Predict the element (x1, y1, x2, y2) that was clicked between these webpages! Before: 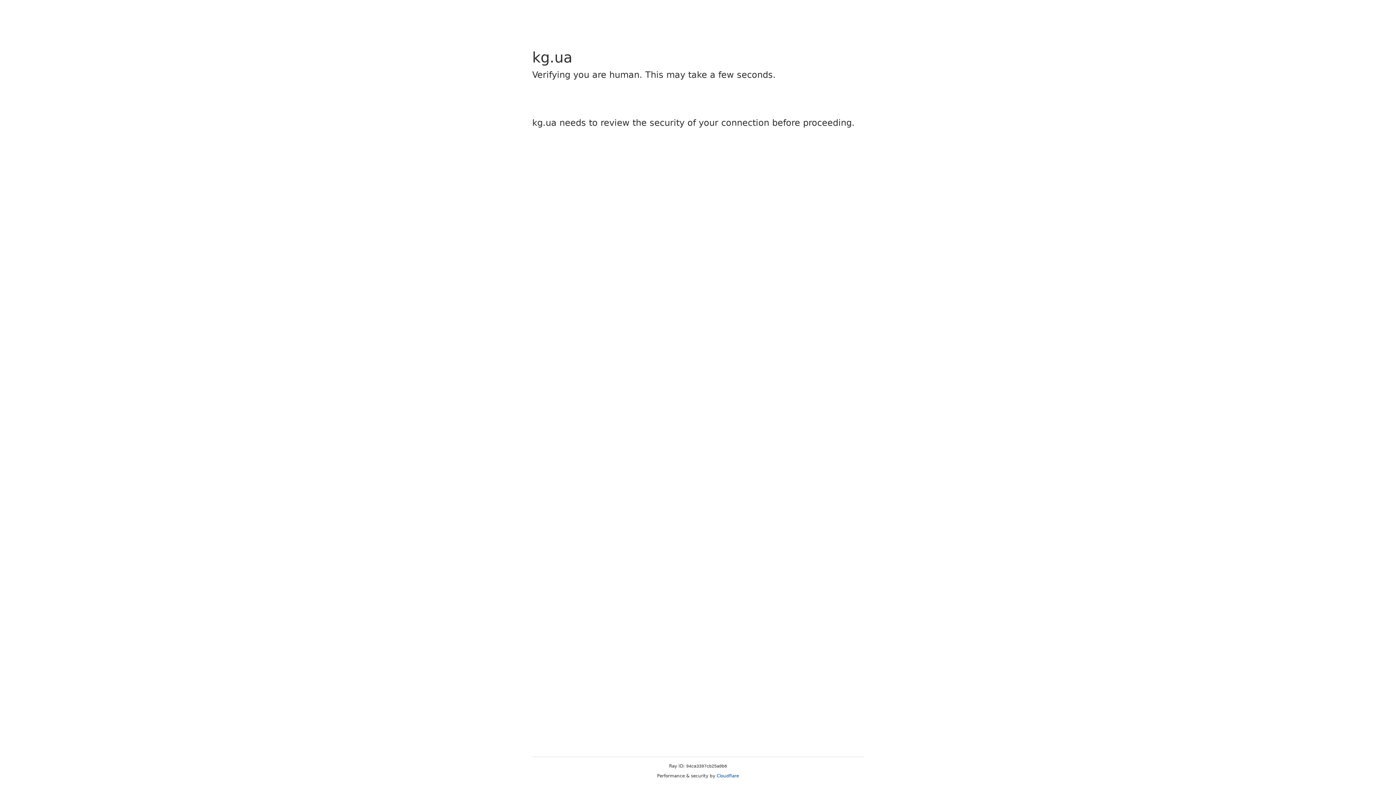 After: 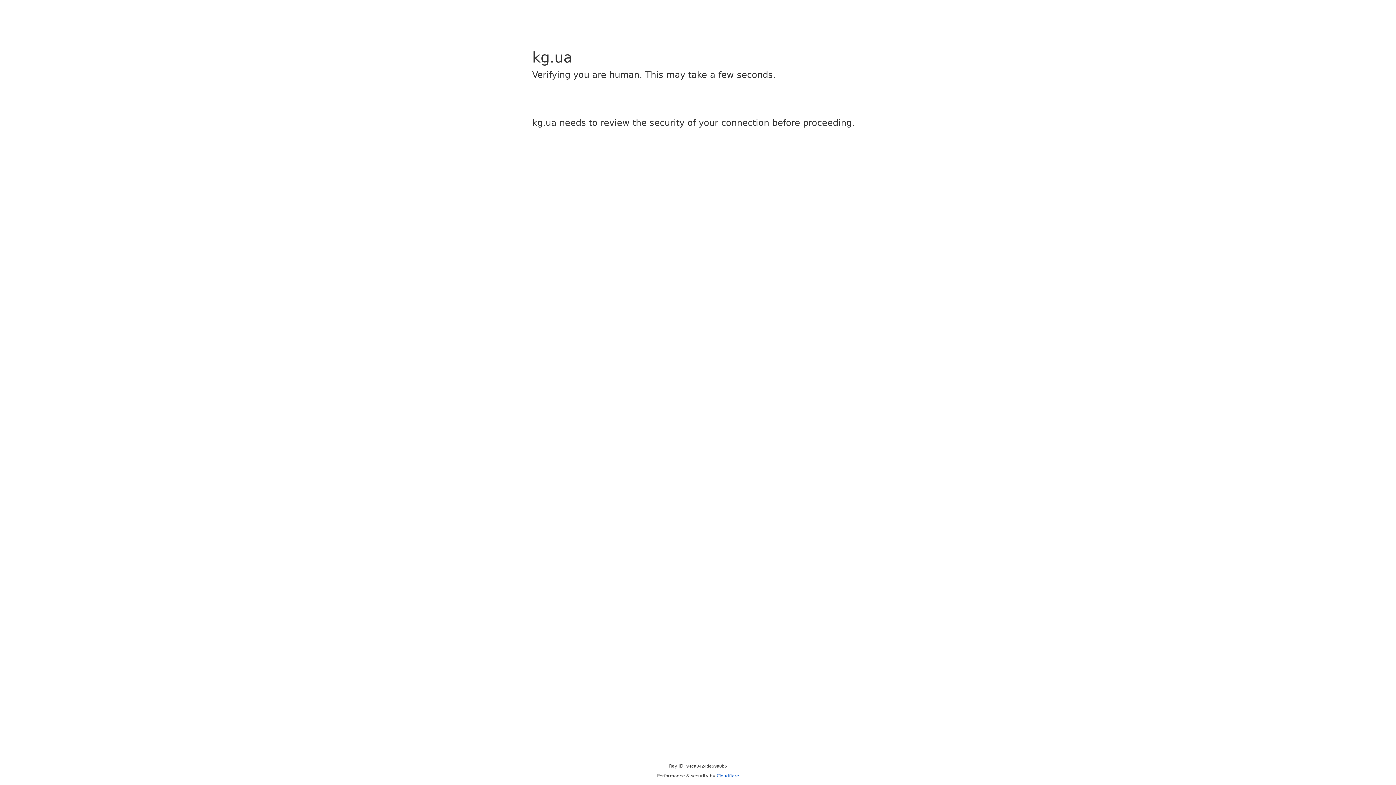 Action: label: Cloudflare bbox: (716, 773, 739, 778)